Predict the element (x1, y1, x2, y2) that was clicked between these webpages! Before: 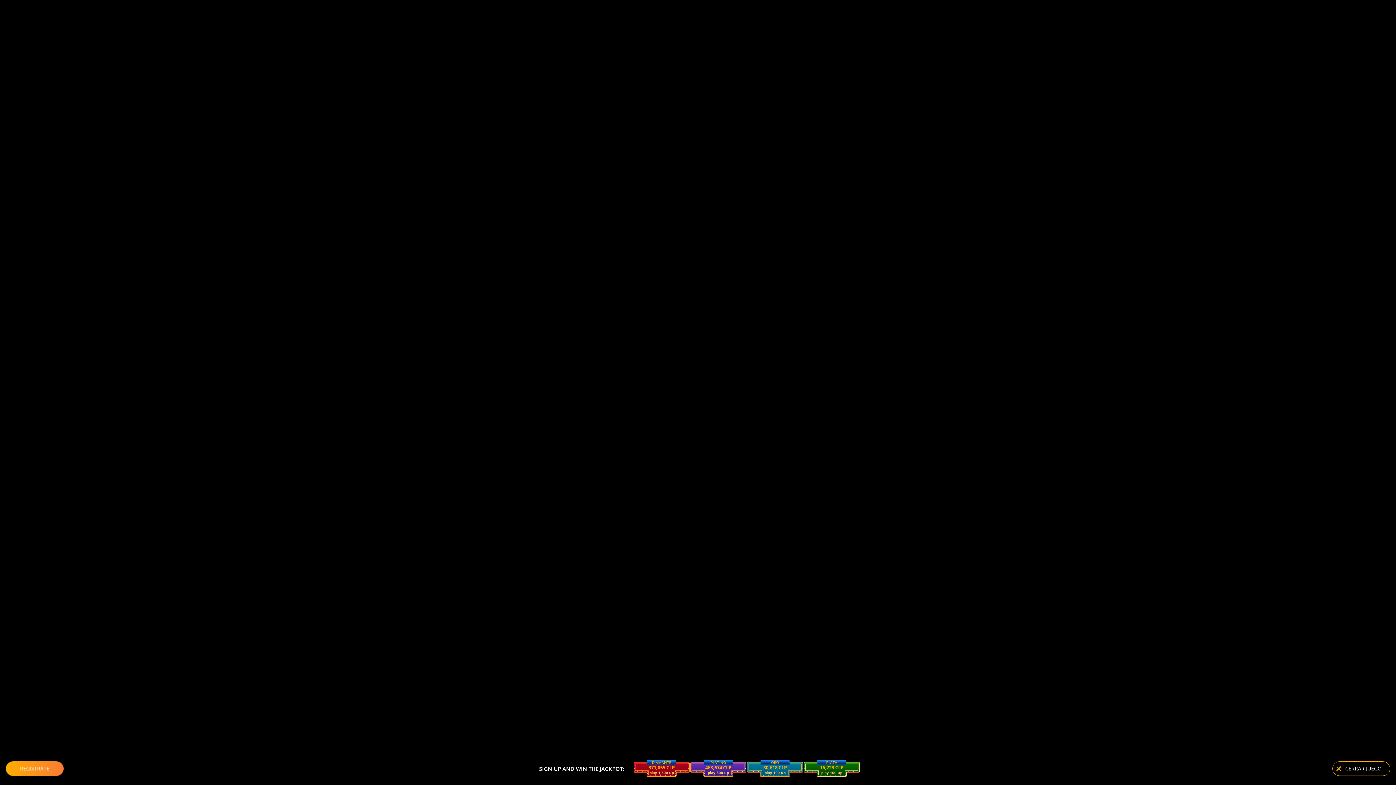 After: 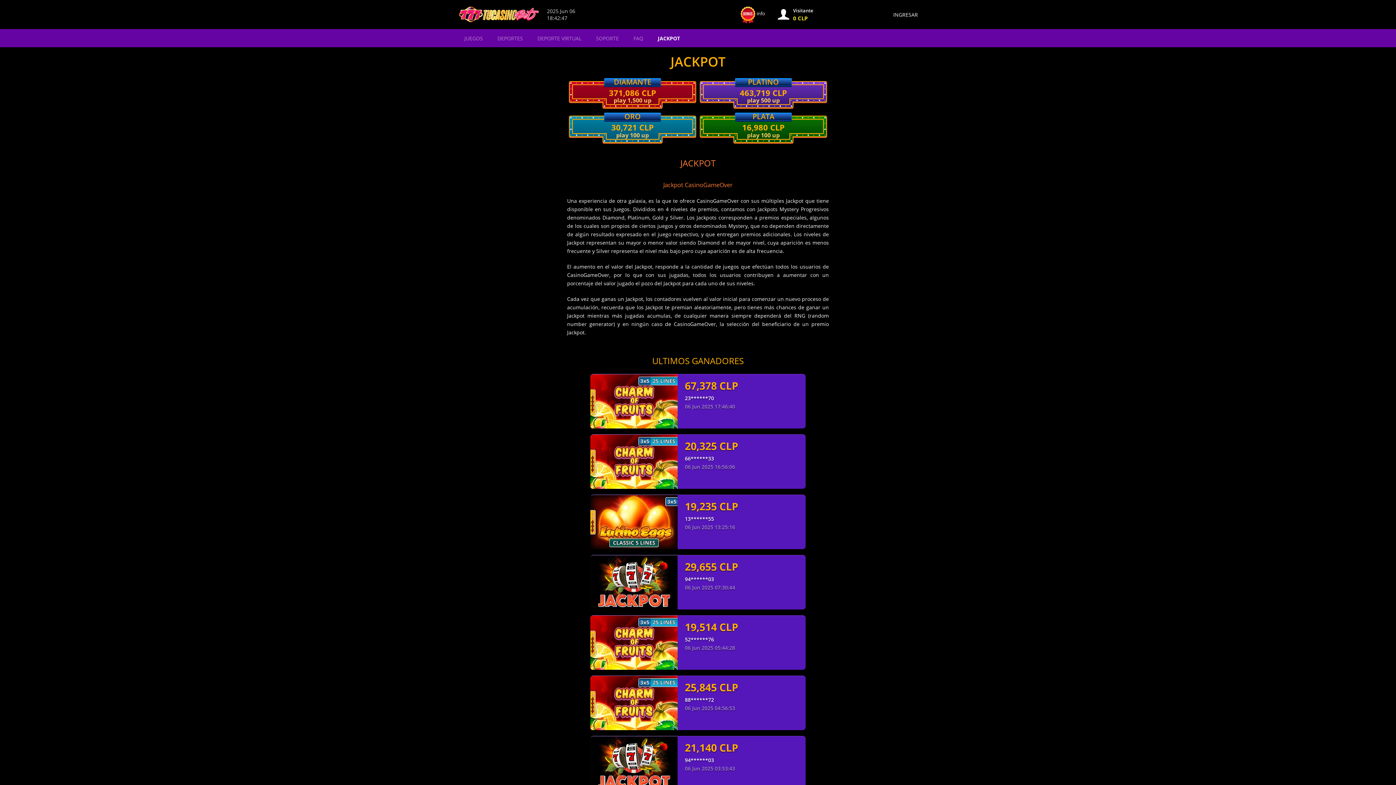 Action: label: 30,590 CLP
ORO
play 100 up bbox: (746, 760, 803, 777)